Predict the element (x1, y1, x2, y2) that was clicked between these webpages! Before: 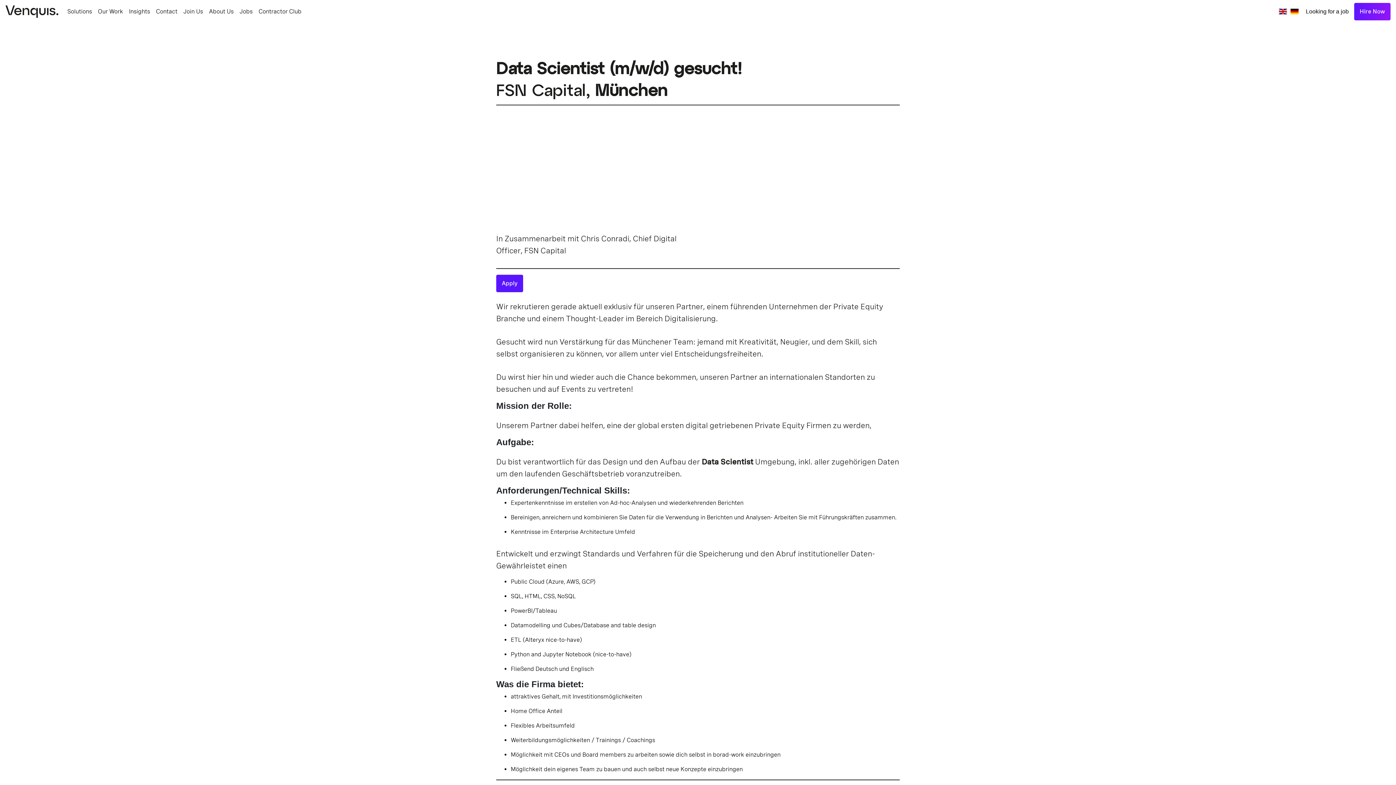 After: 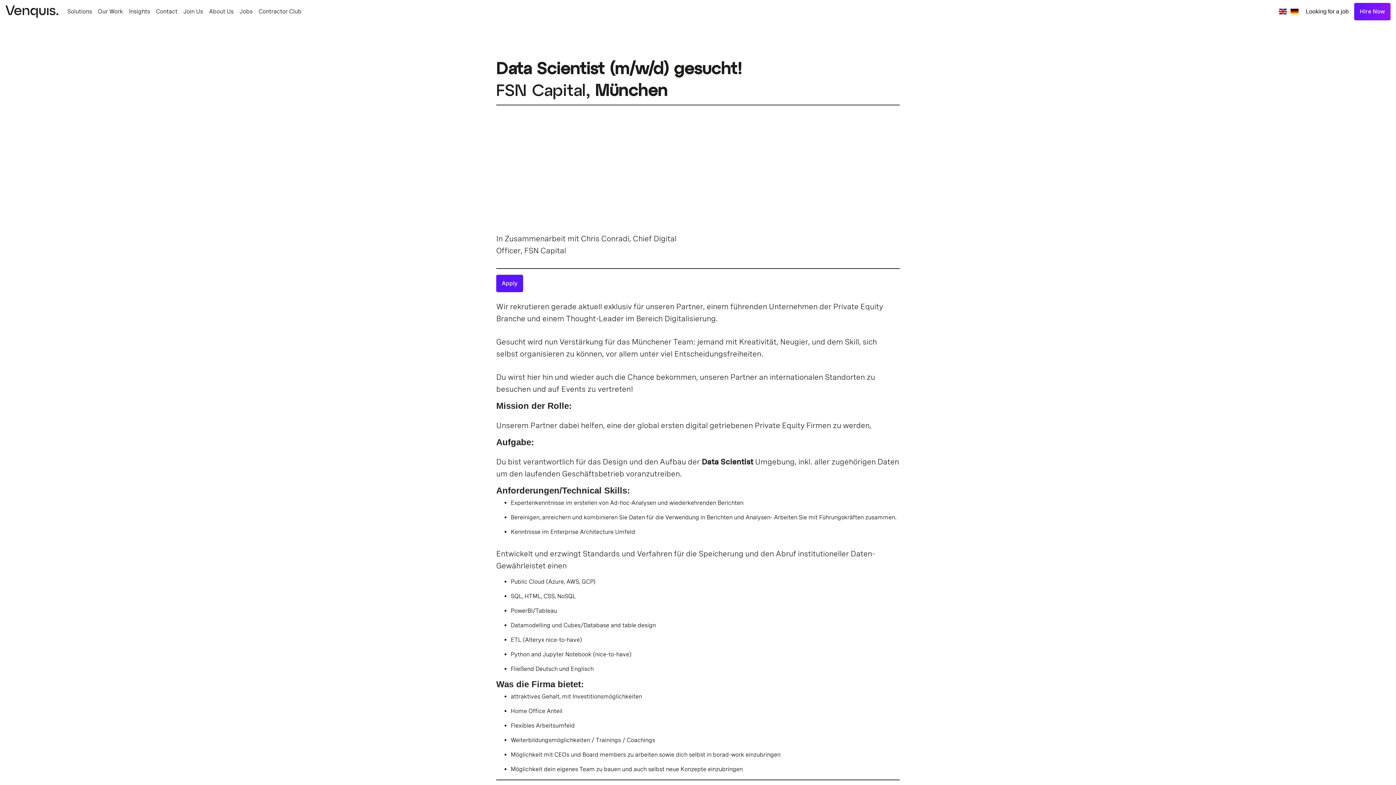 Action: bbox: (1279, 8, 1287, 14)